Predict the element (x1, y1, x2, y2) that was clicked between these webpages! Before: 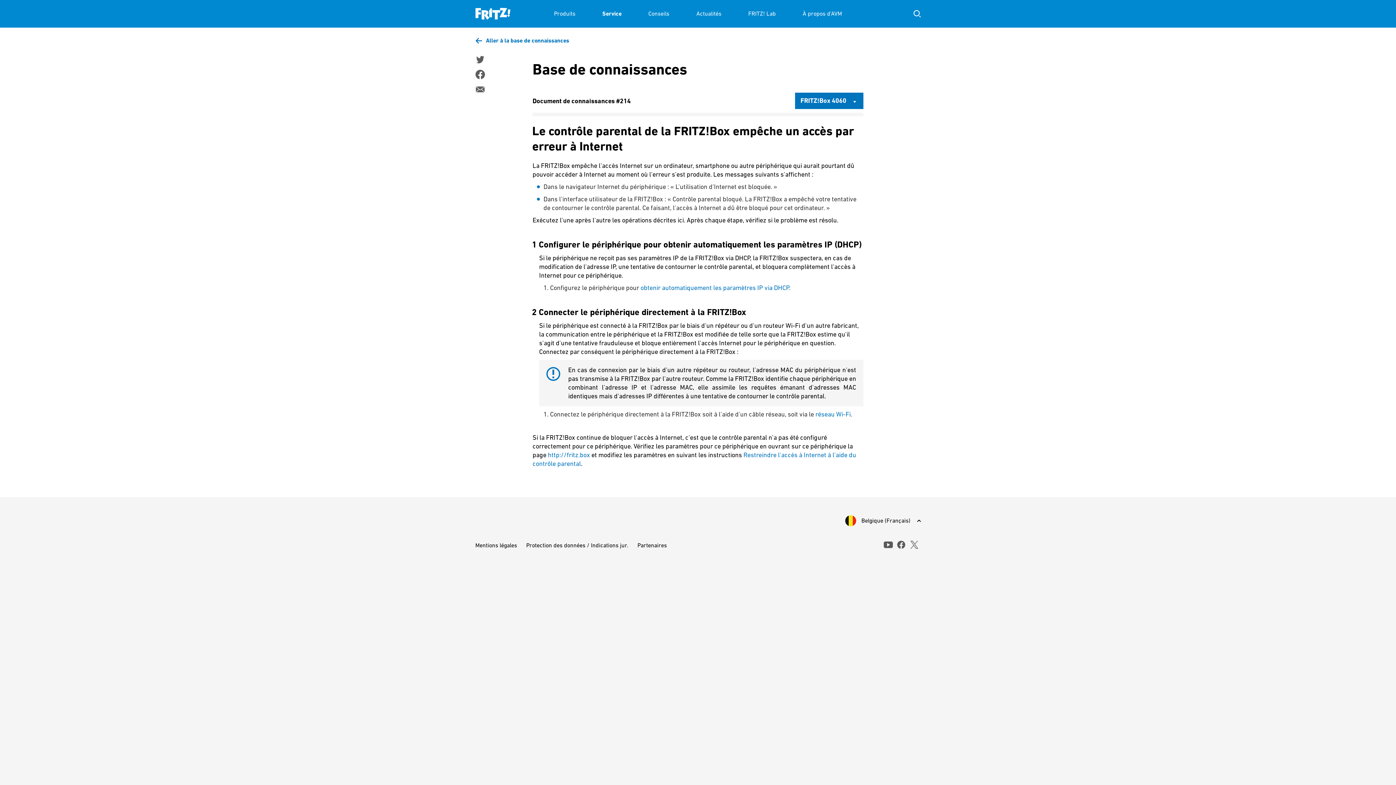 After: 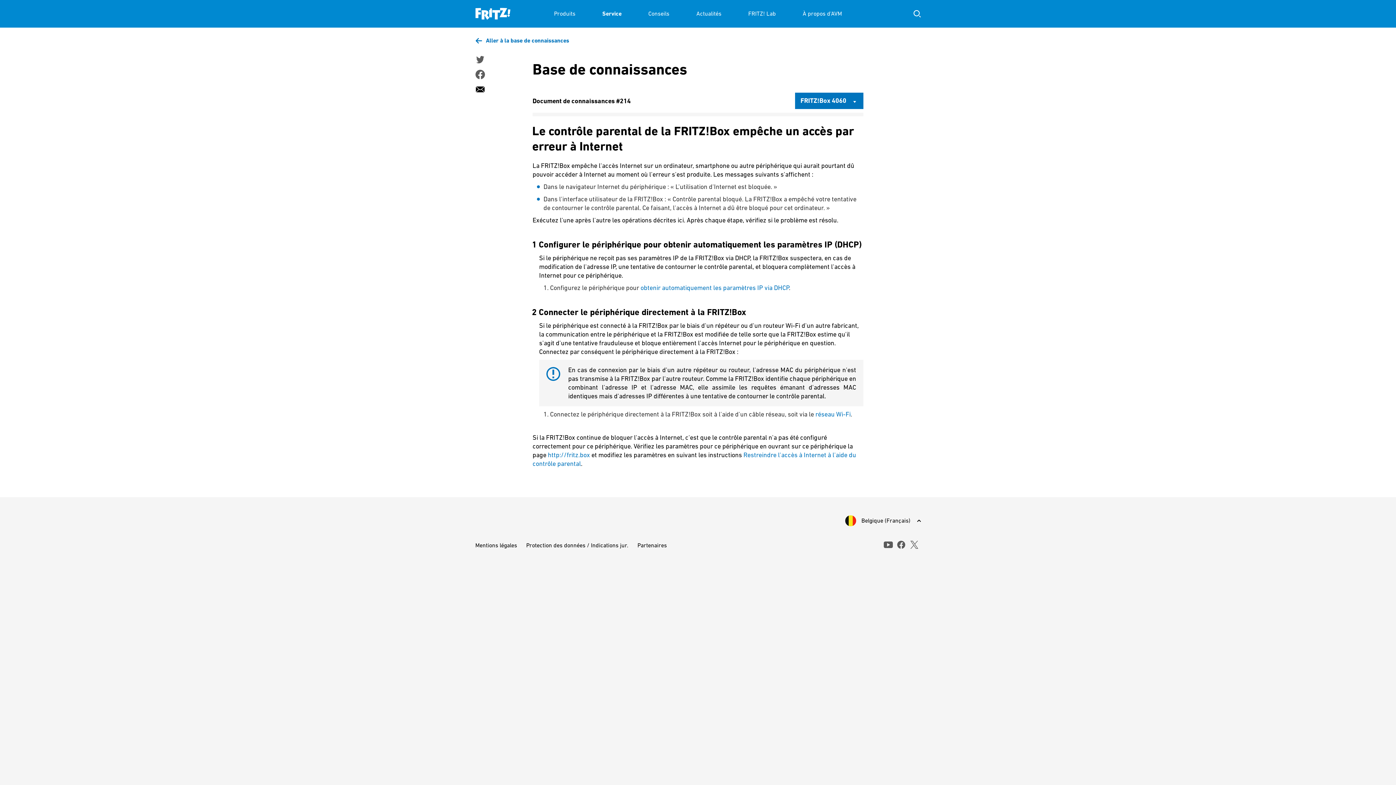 Action: bbox: (475, 84, 484, 94)